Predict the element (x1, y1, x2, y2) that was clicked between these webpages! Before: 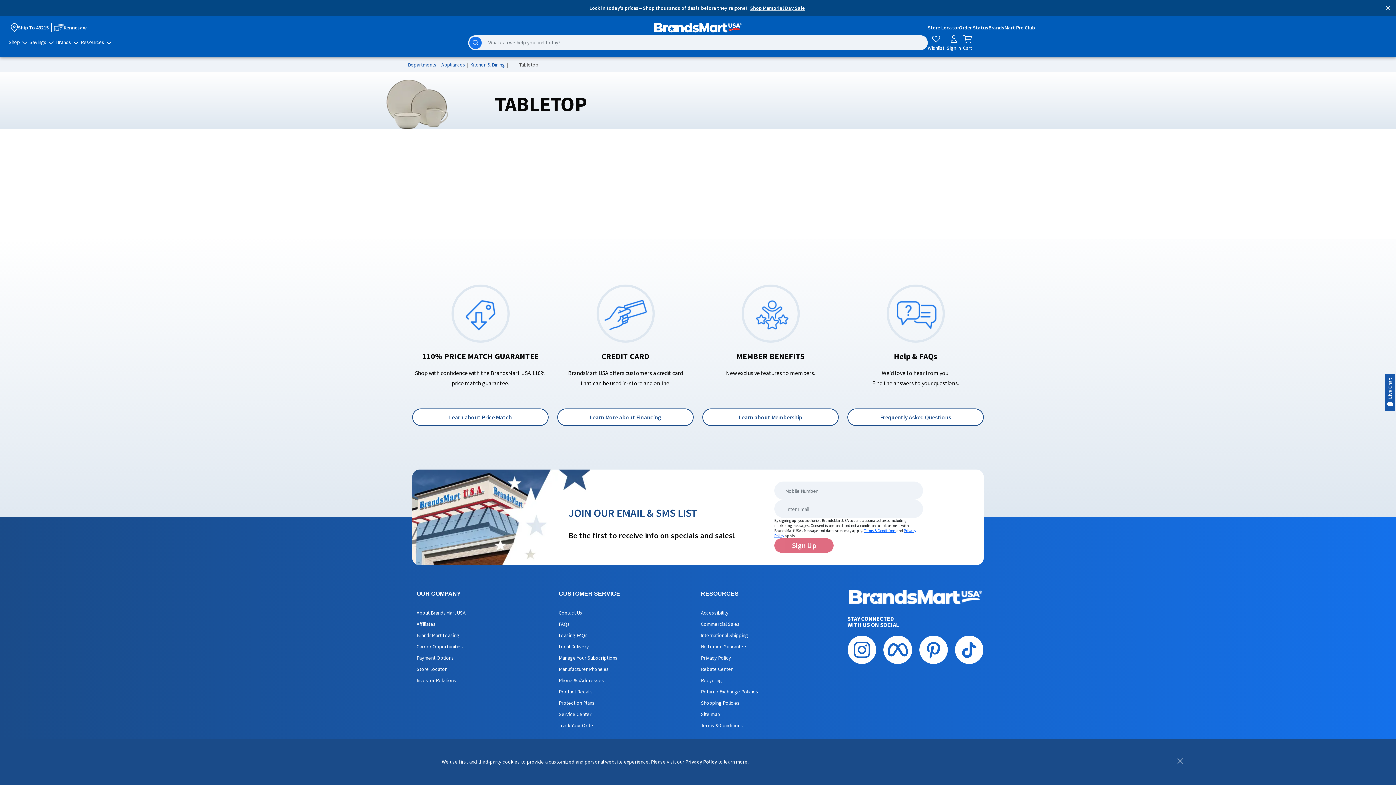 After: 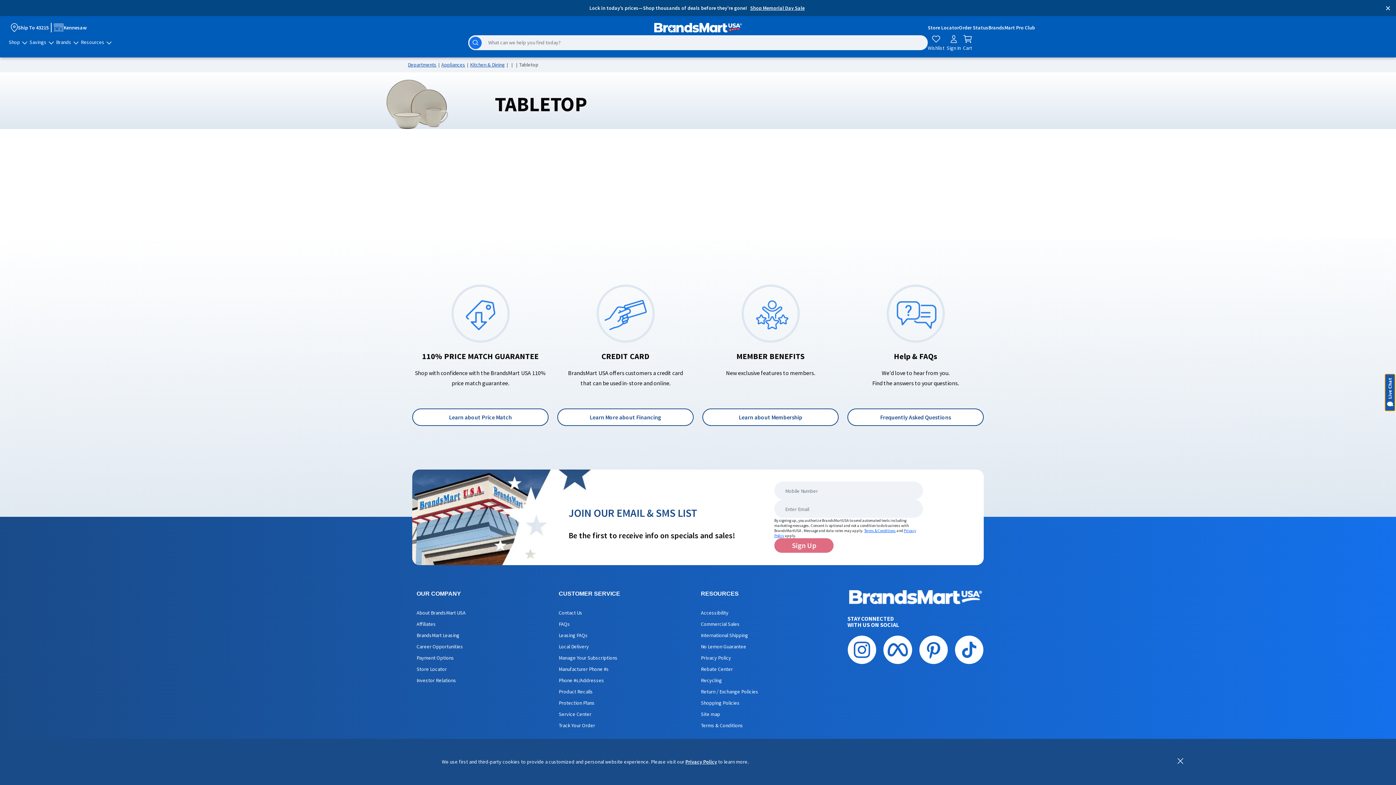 Action: label: Live Chat bbox: (1385, 374, 1395, 411)